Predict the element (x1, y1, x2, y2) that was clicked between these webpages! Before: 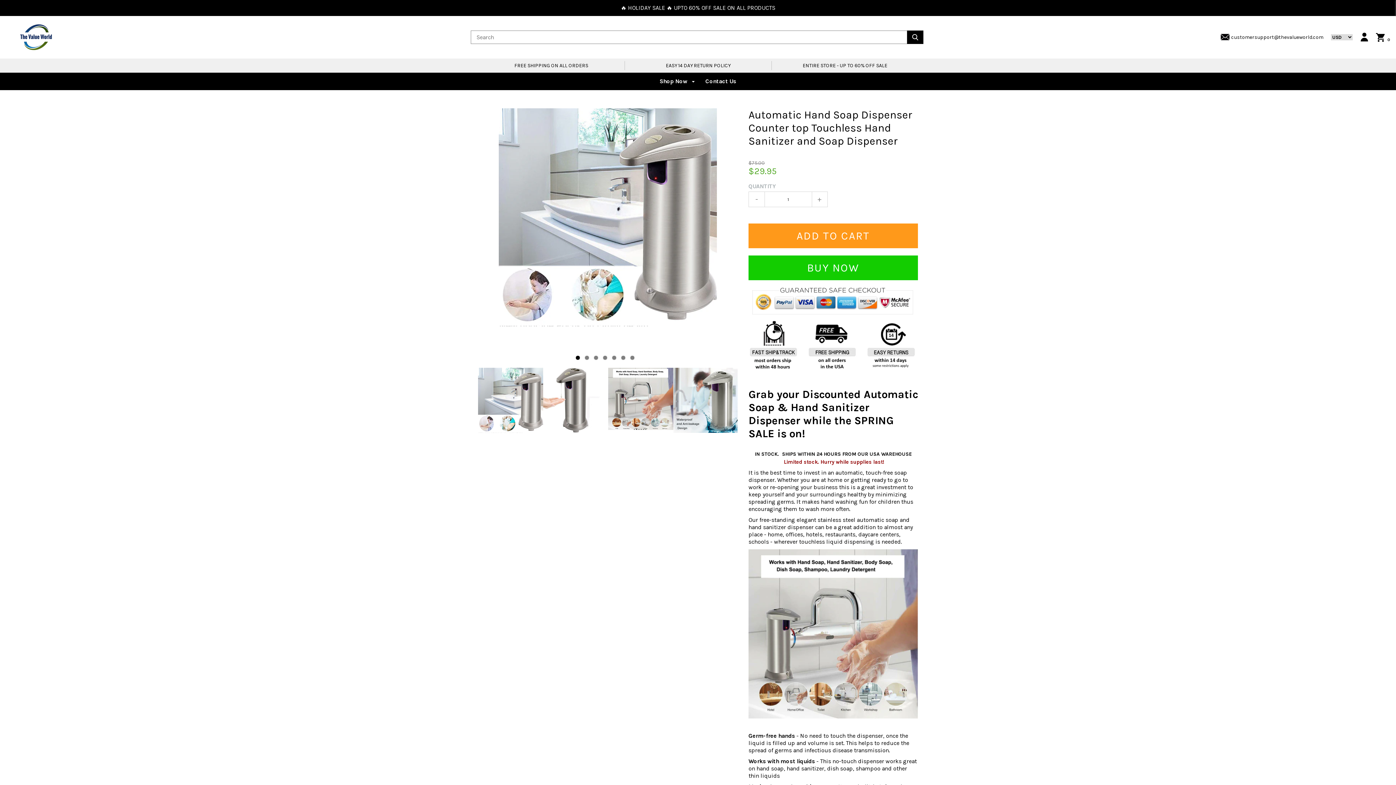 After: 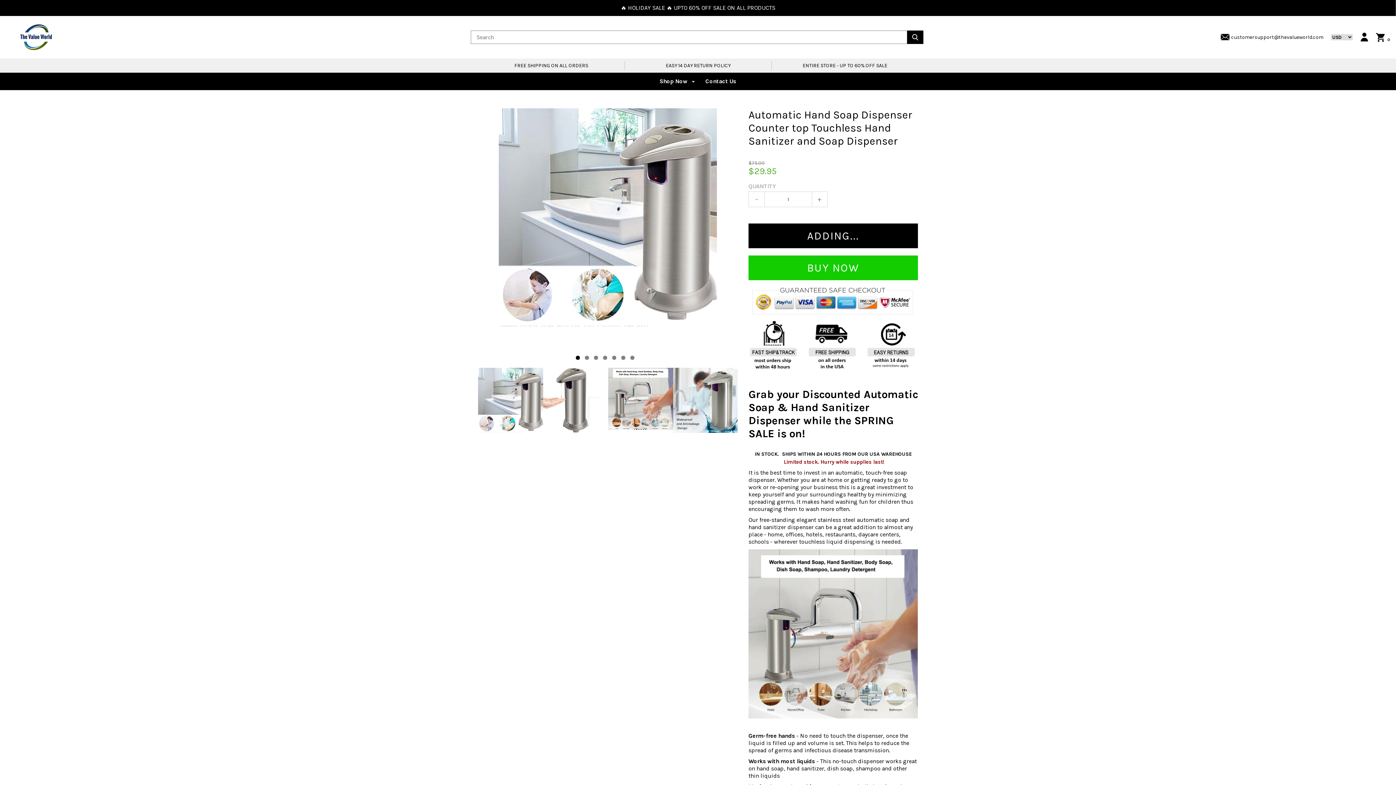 Action: bbox: (748, 223, 918, 248) label: ADD TO CART